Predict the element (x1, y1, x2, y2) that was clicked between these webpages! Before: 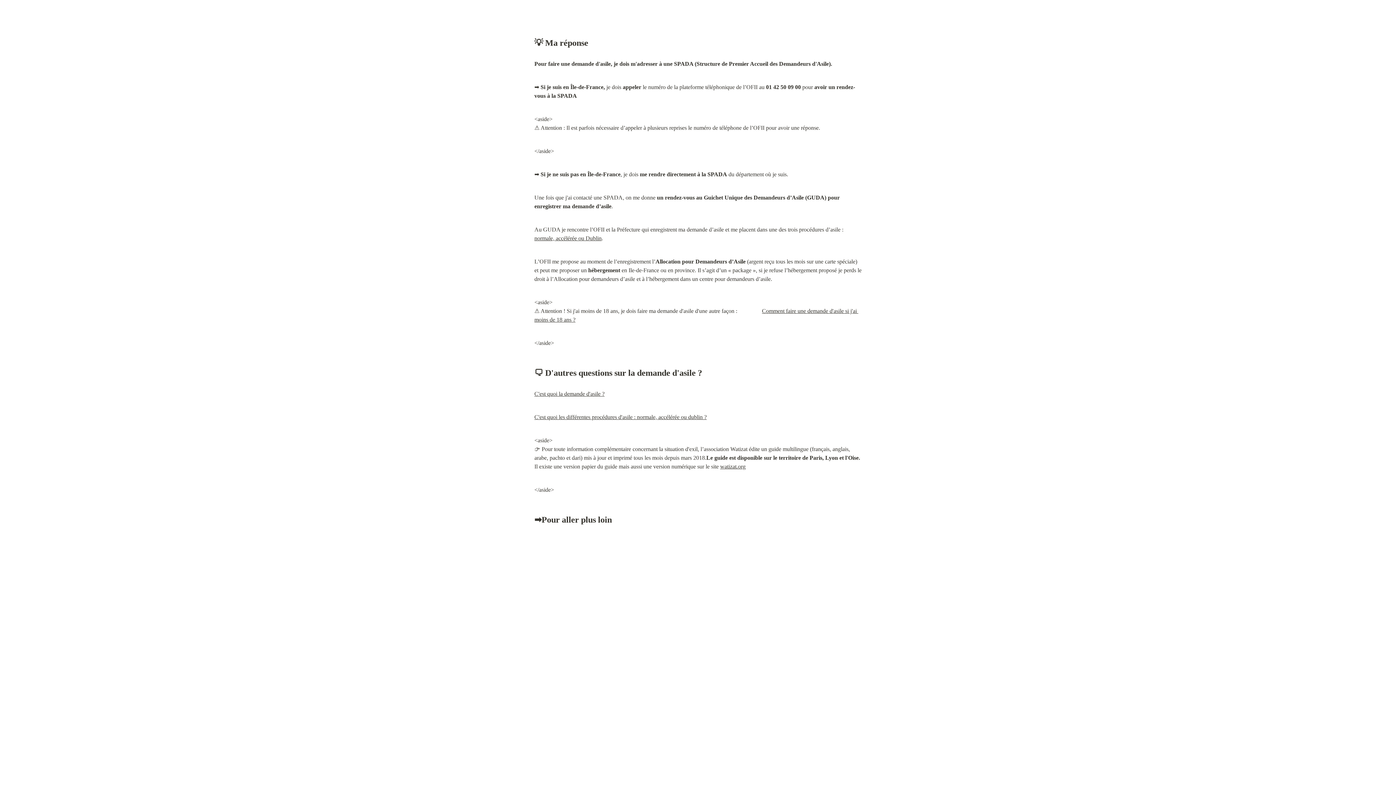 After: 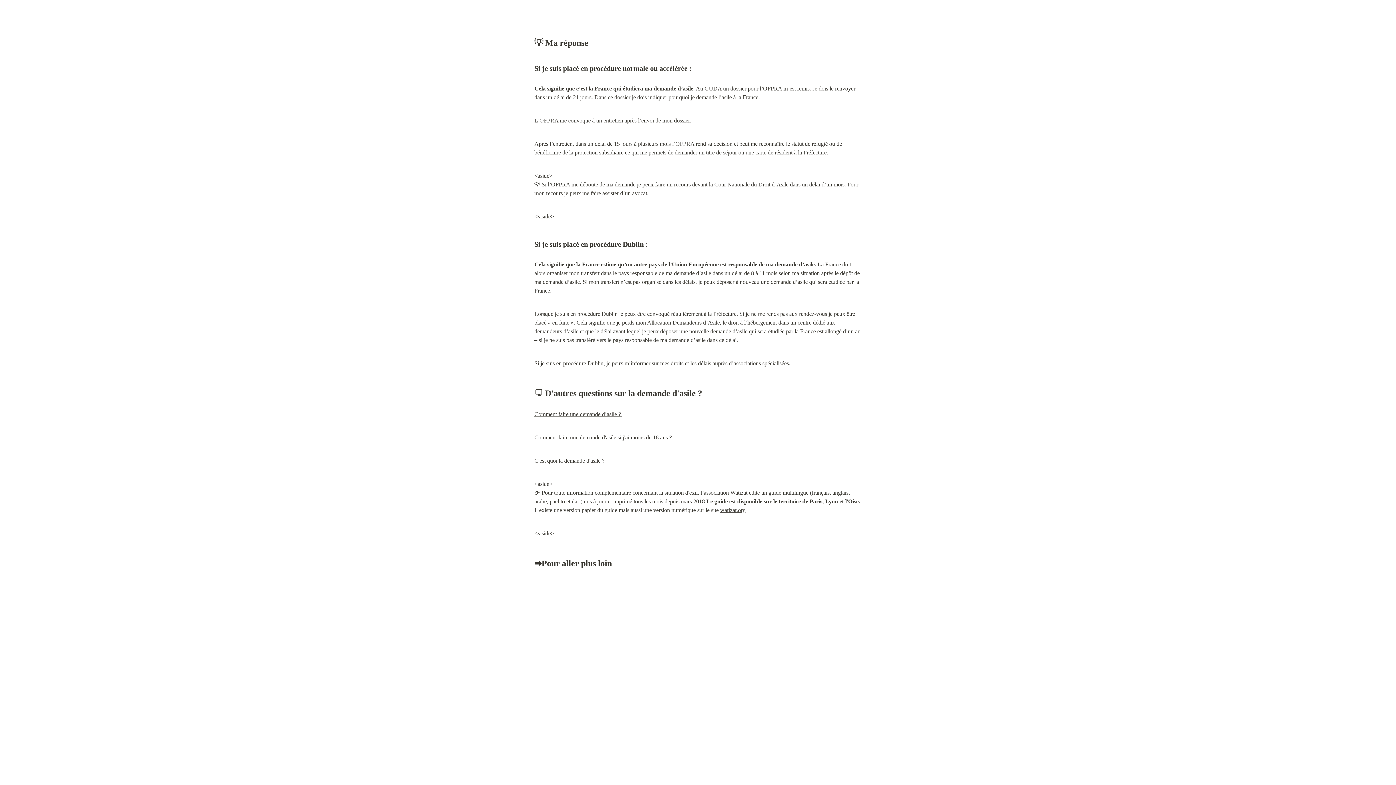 Action: bbox: (534, 235, 601, 241) label: normale, accélérée ou Dublin